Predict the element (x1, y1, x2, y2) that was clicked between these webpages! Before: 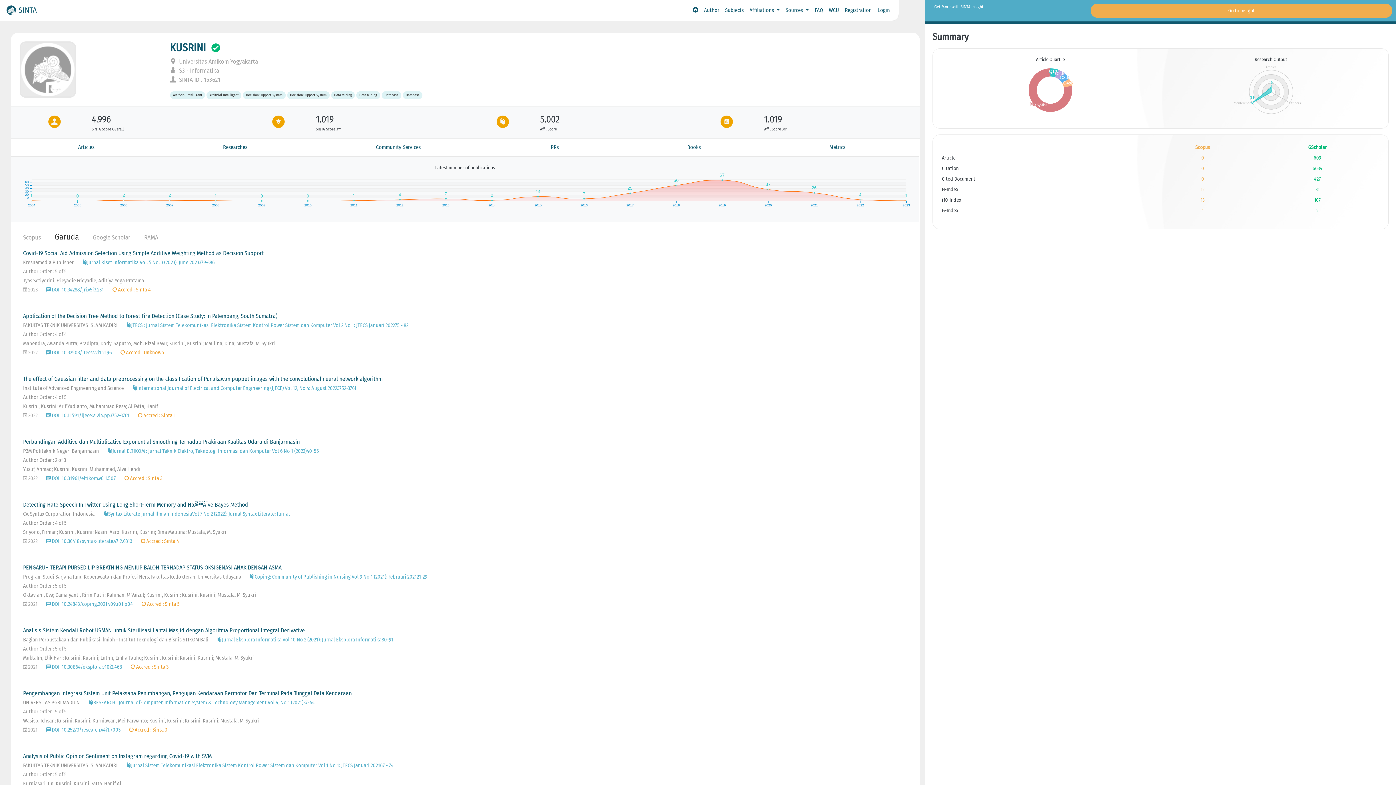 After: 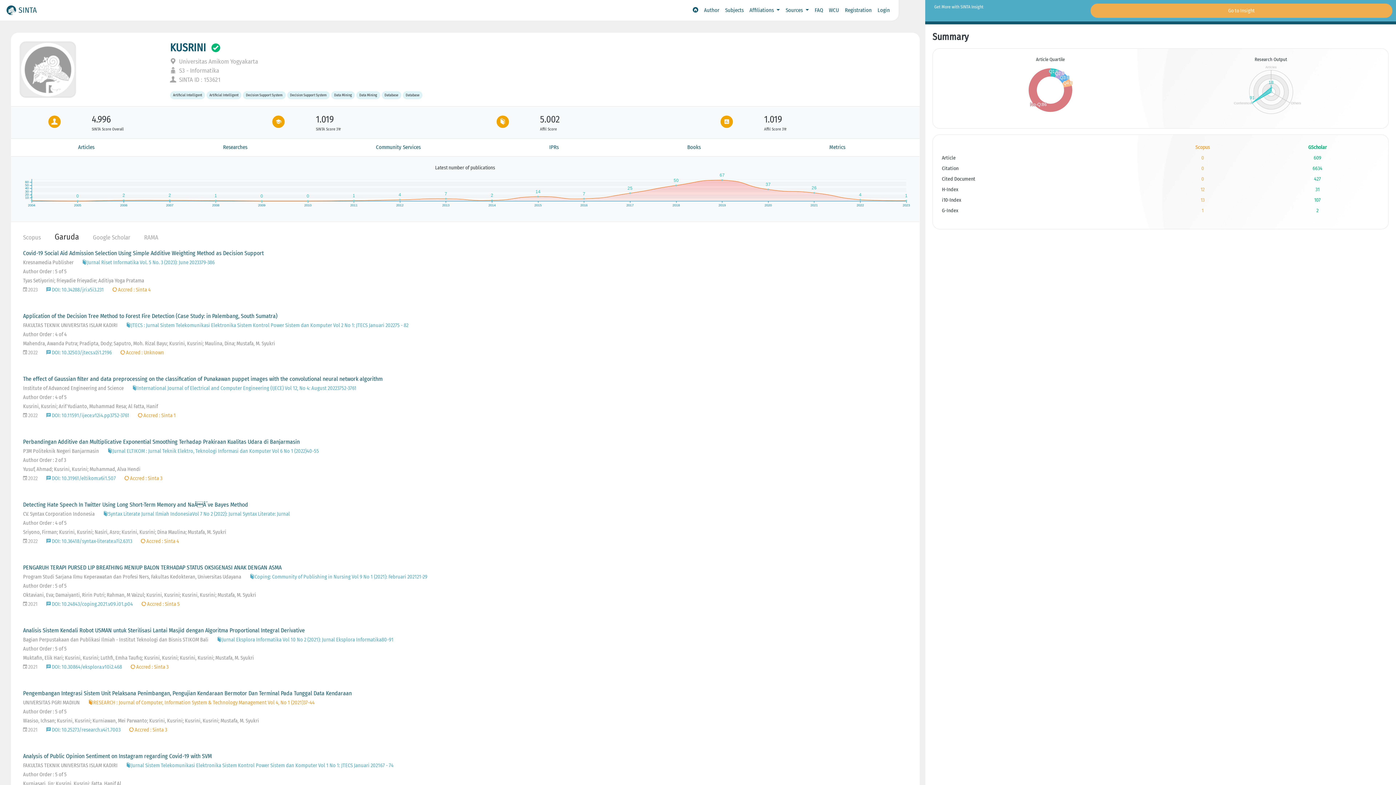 Action: label: RESEARCH : Journal of Computer, Information System & Technology Management Vol 4, No 1 (2021)37-44 bbox: (88, 699, 314, 706)